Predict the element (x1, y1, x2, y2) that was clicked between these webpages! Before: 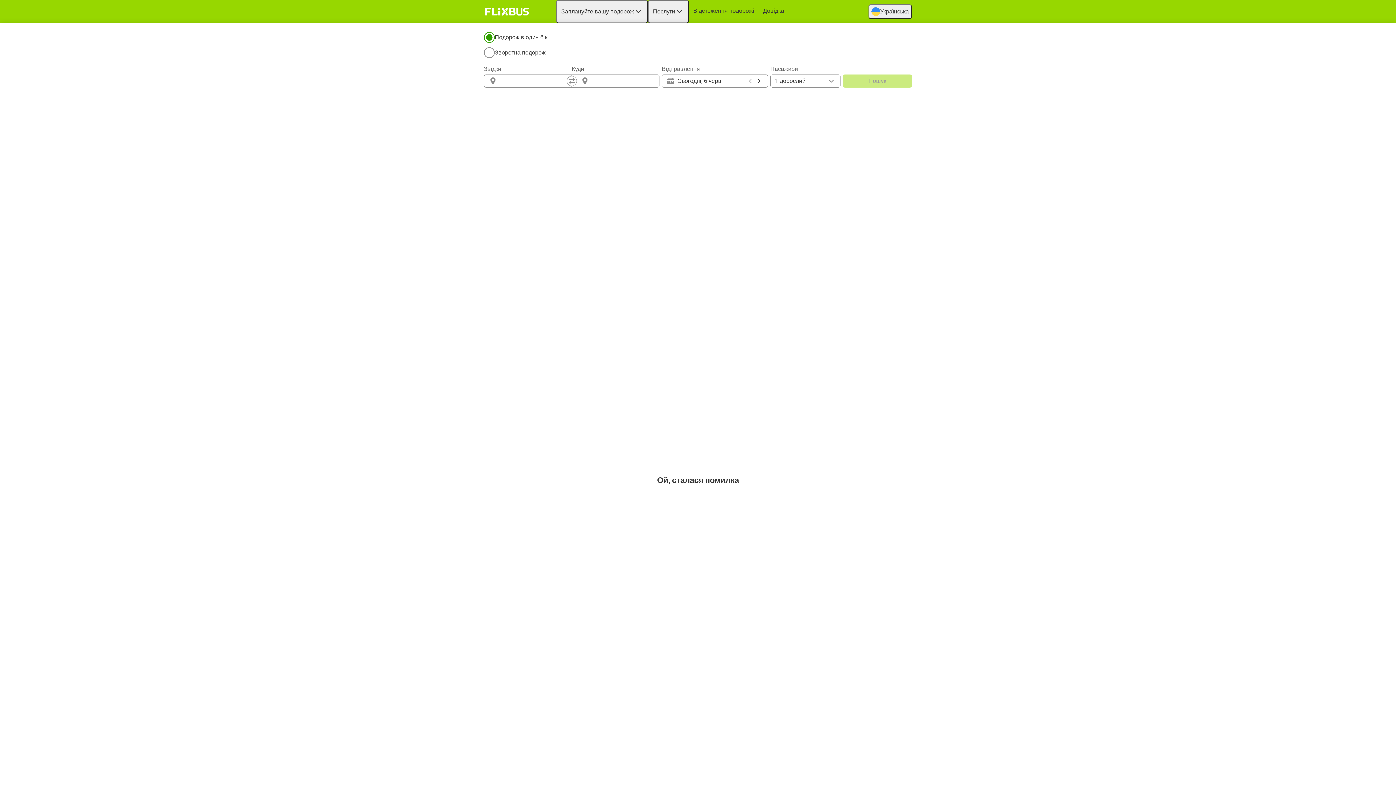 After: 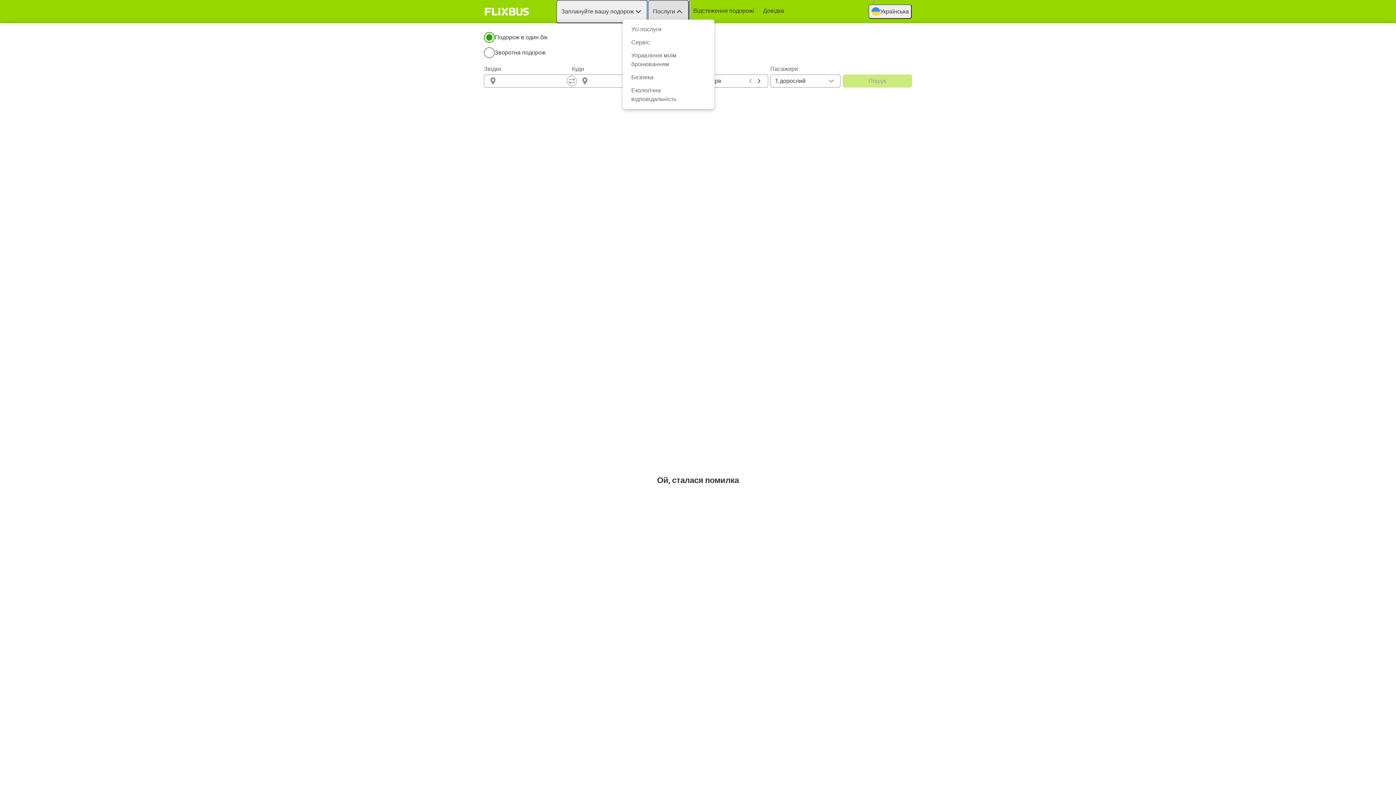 Action: bbox: (648, 0, 689, 23) label: Послуги